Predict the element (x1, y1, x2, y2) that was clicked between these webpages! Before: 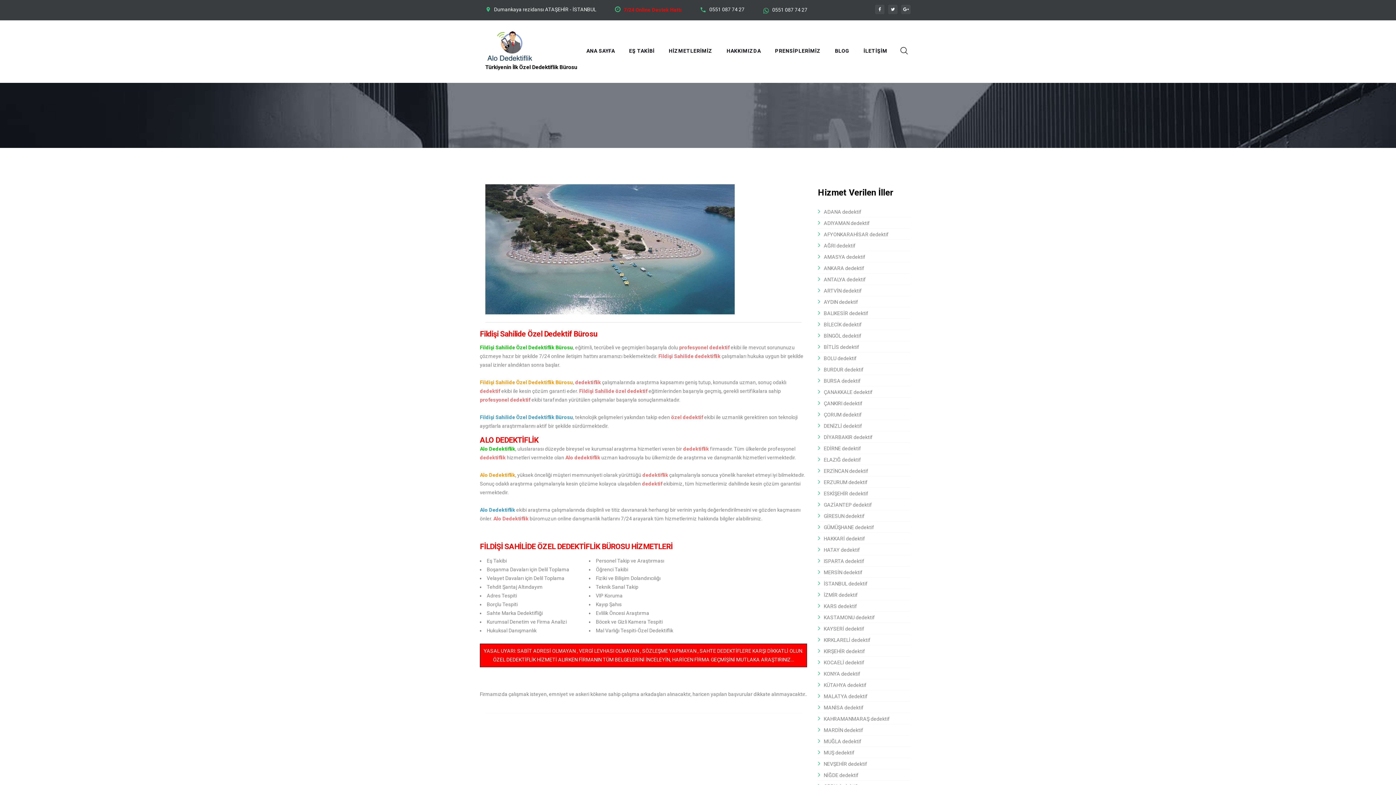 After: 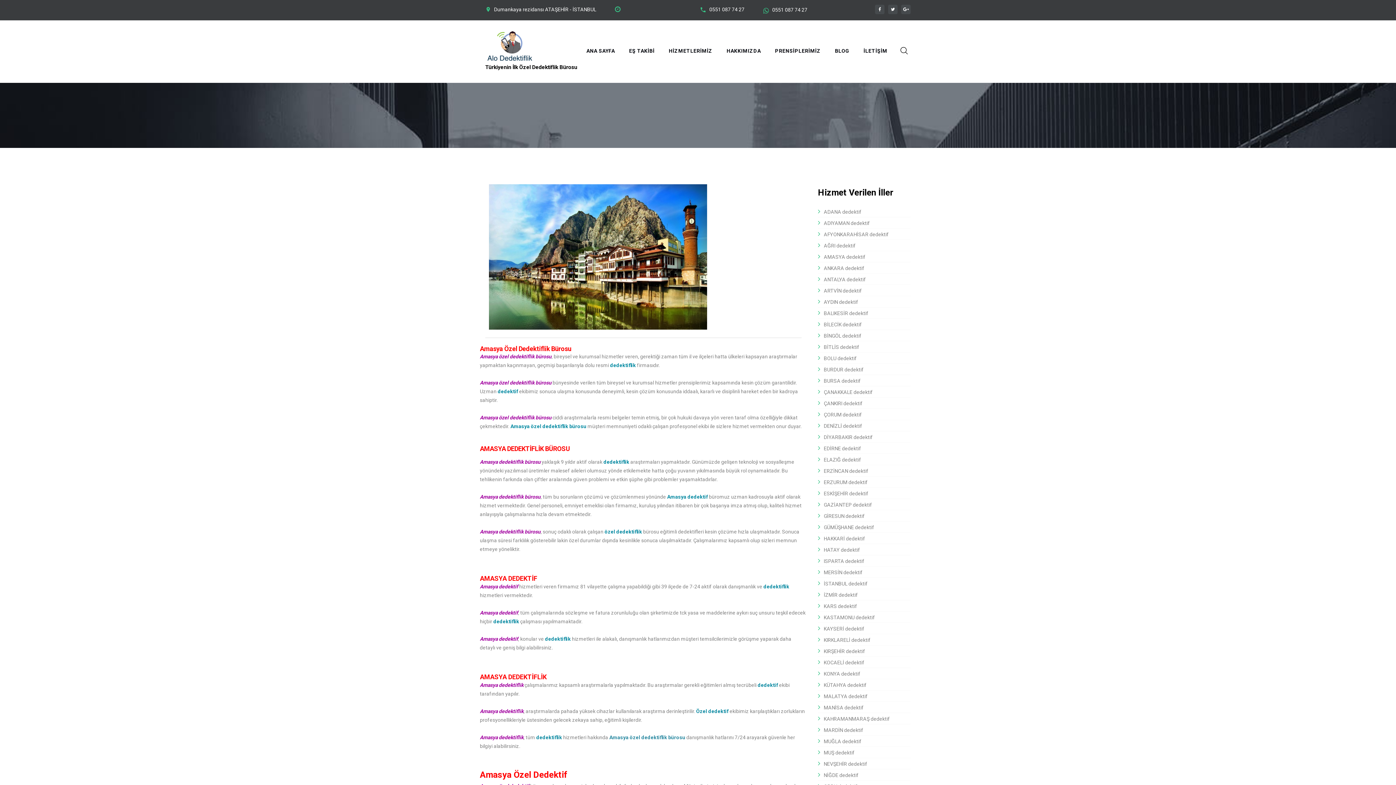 Action: label: AMASYA dedektif bbox: (818, 251, 910, 262)